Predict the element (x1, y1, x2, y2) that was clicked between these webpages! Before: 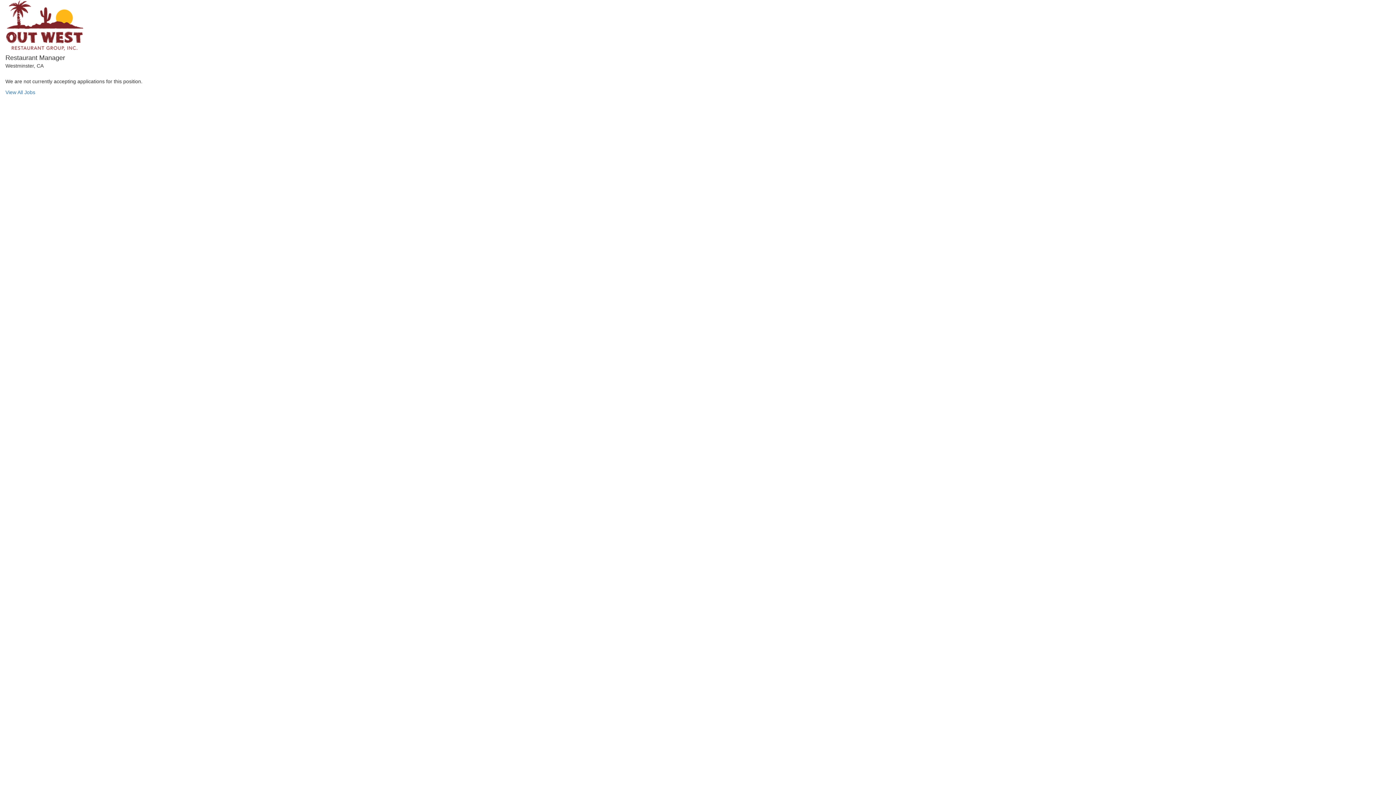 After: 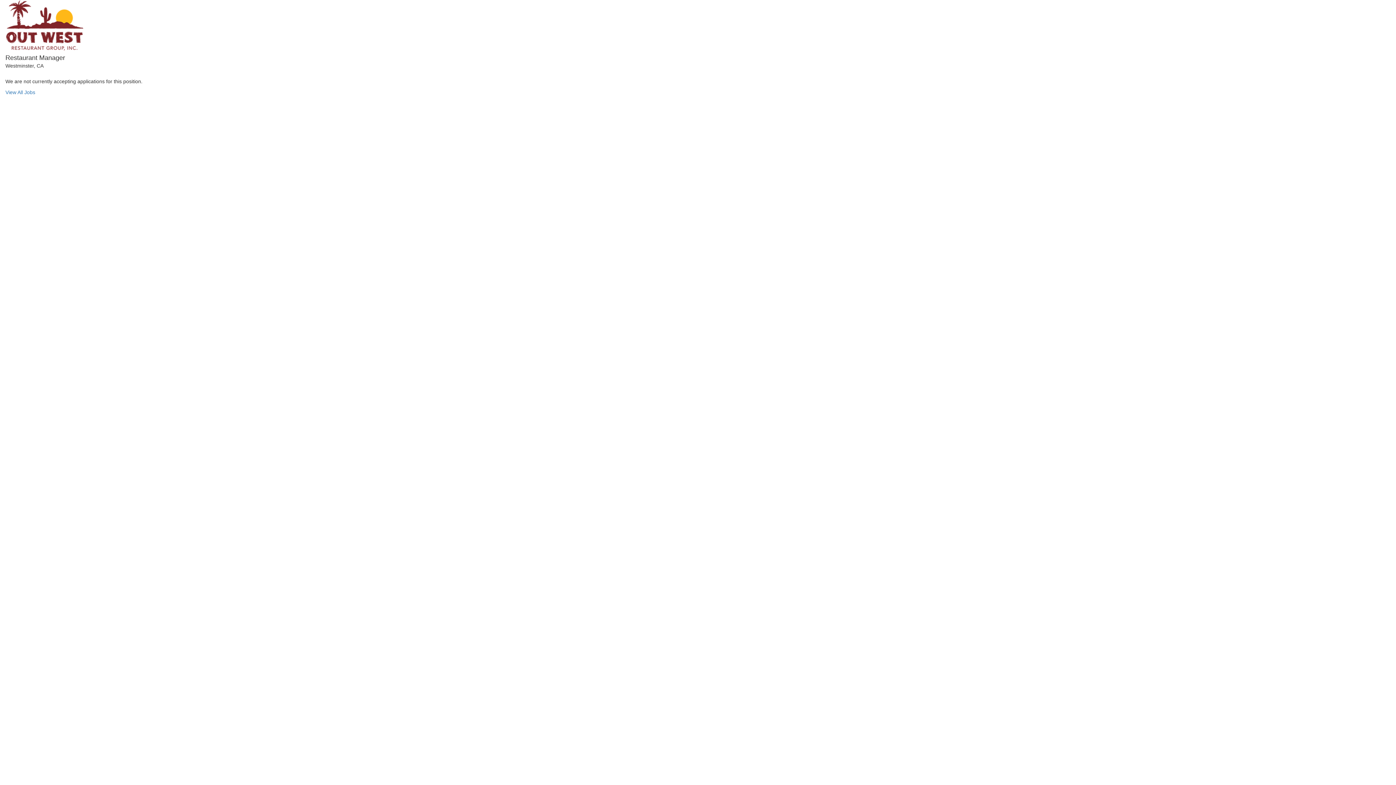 Action: bbox: (5, 22, 84, 27)